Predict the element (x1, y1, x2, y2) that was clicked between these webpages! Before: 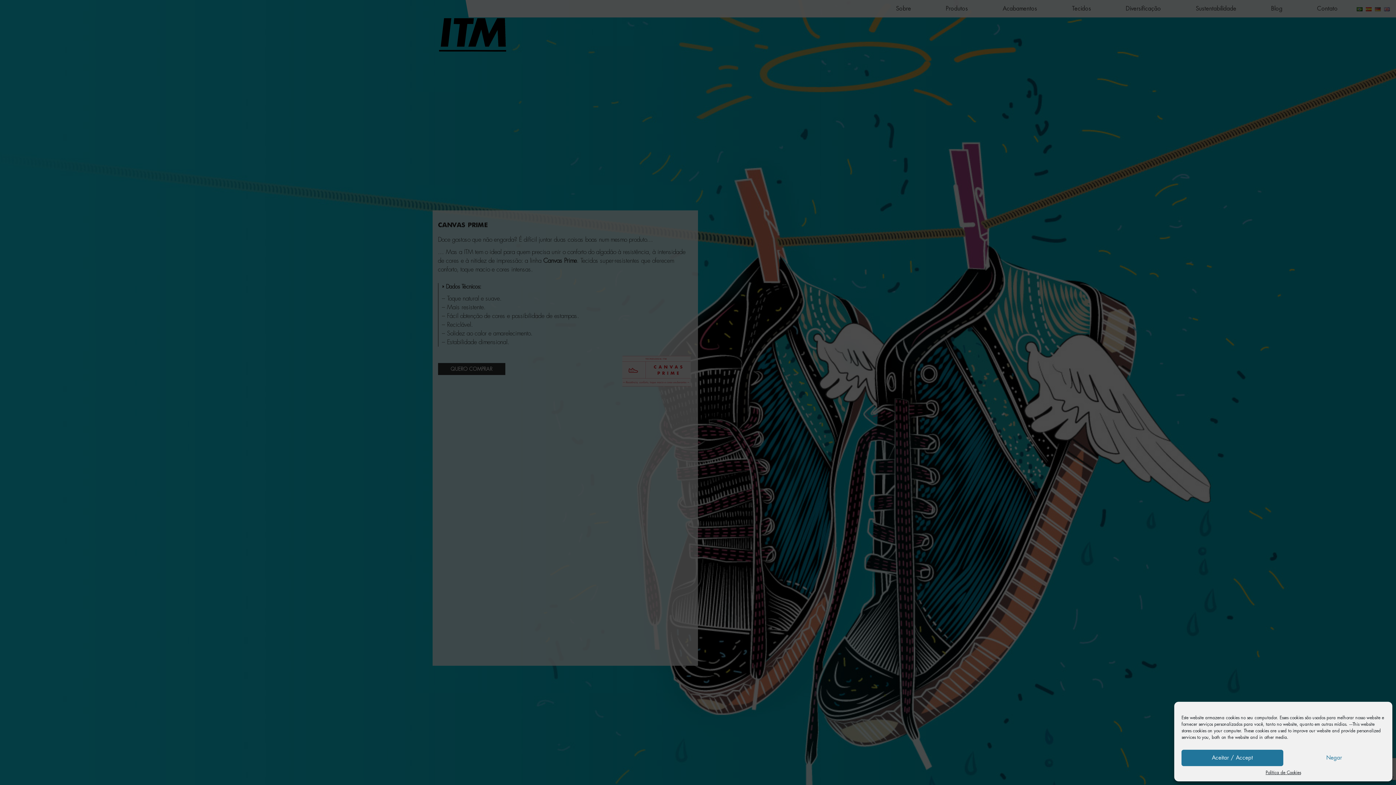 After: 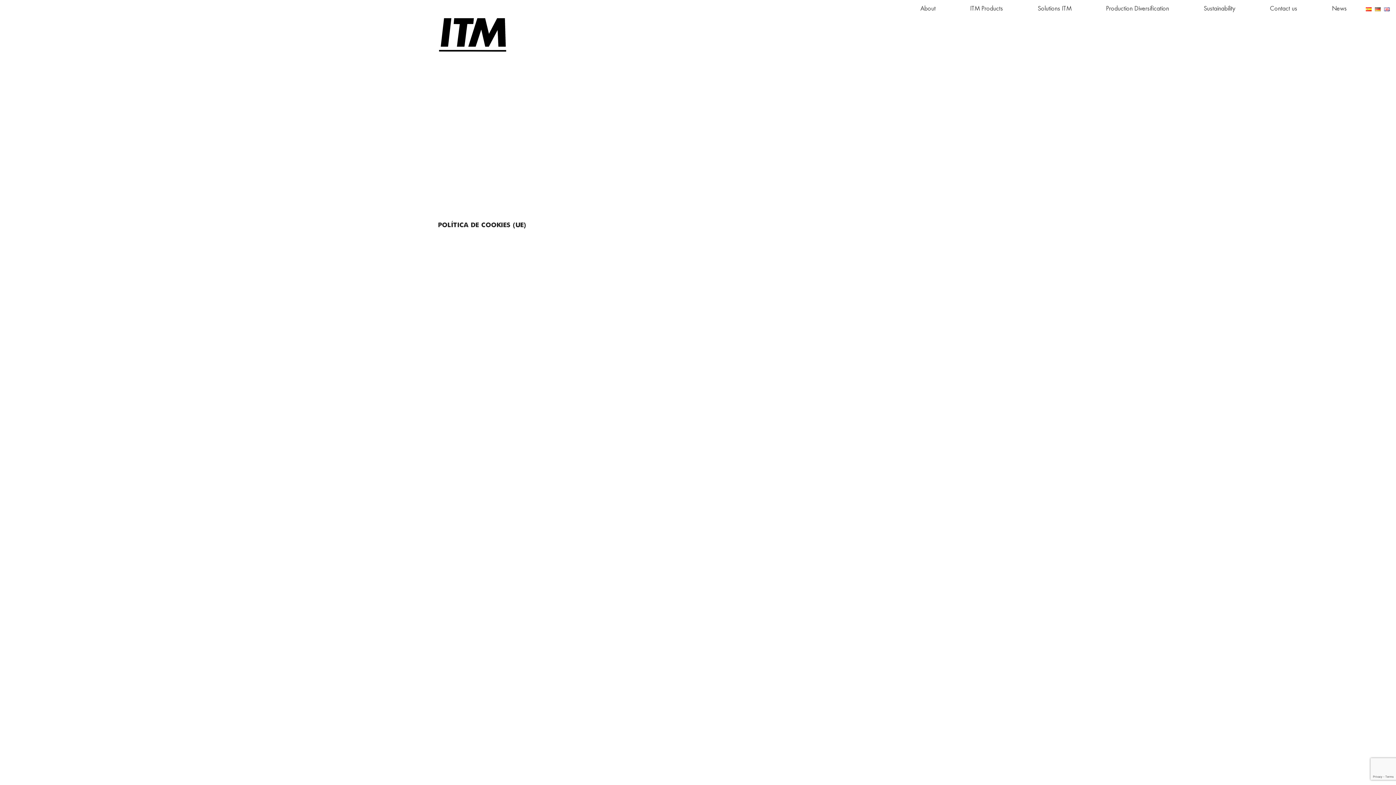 Action: bbox: (1265, 770, 1301, 776) label: Política de Cookies